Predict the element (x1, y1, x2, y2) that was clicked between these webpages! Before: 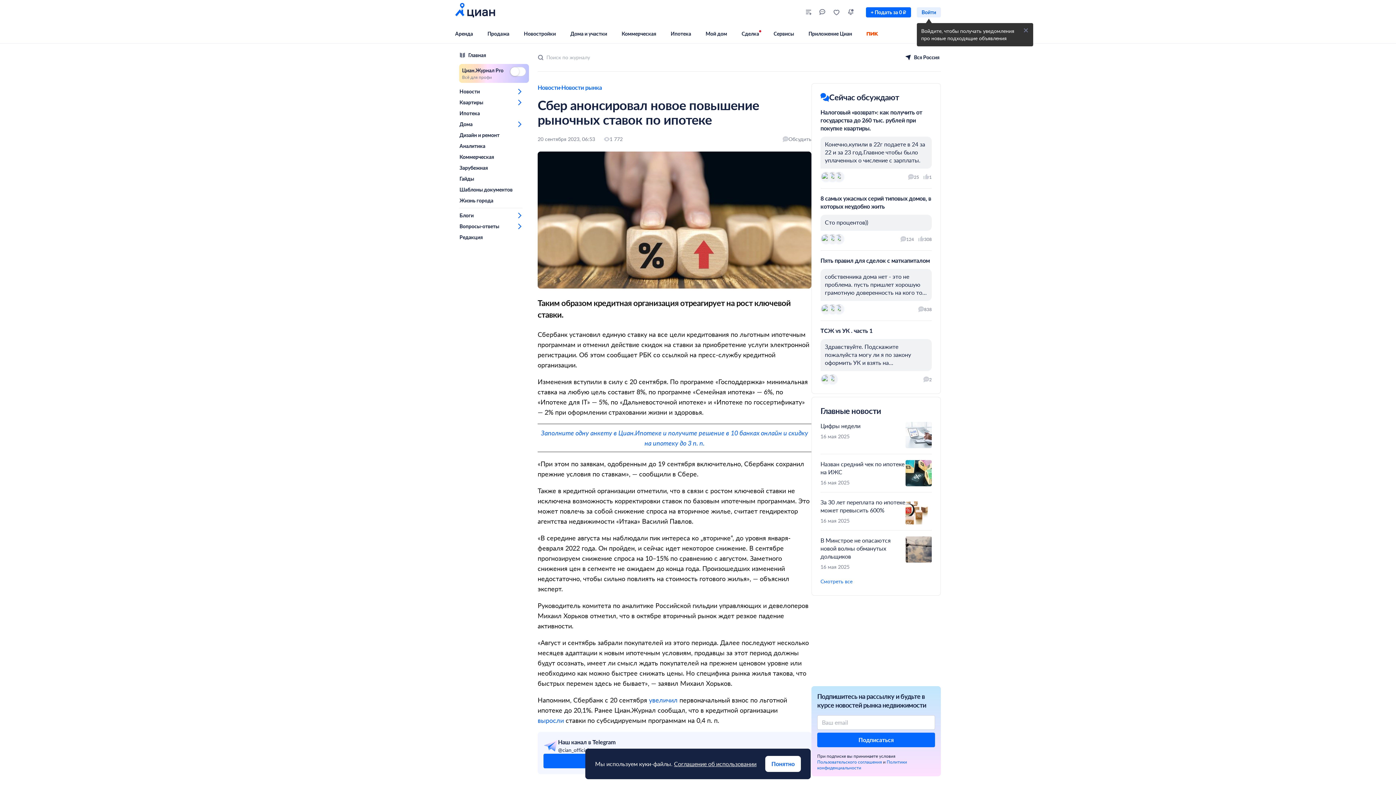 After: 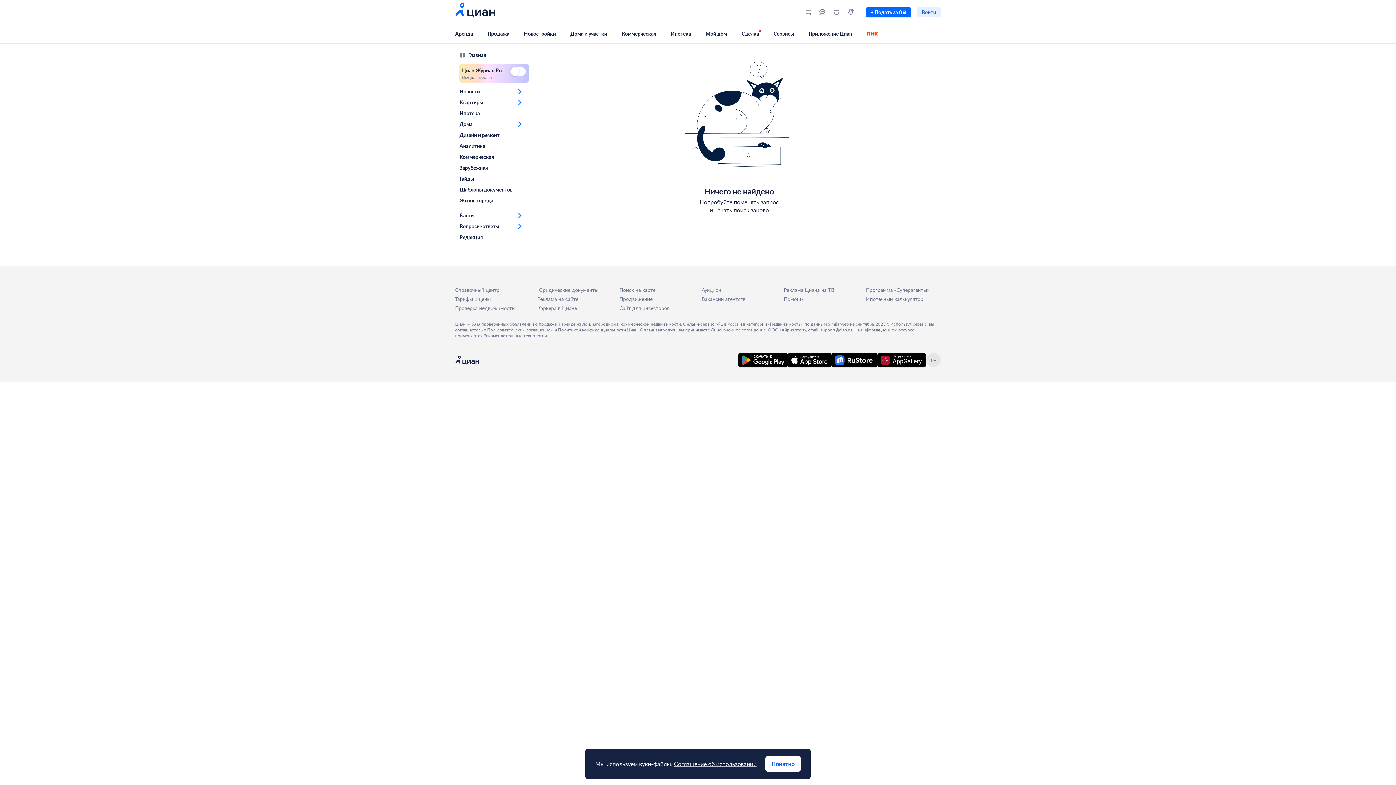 Action: bbox: (820, 339, 932, 371) label: Здравствуйте. Подскажите пожалуйста могу ли я по закону оформить УК и взять на обслуживание один дом в котором сам живу? Это дом с коммунальными квартирами.